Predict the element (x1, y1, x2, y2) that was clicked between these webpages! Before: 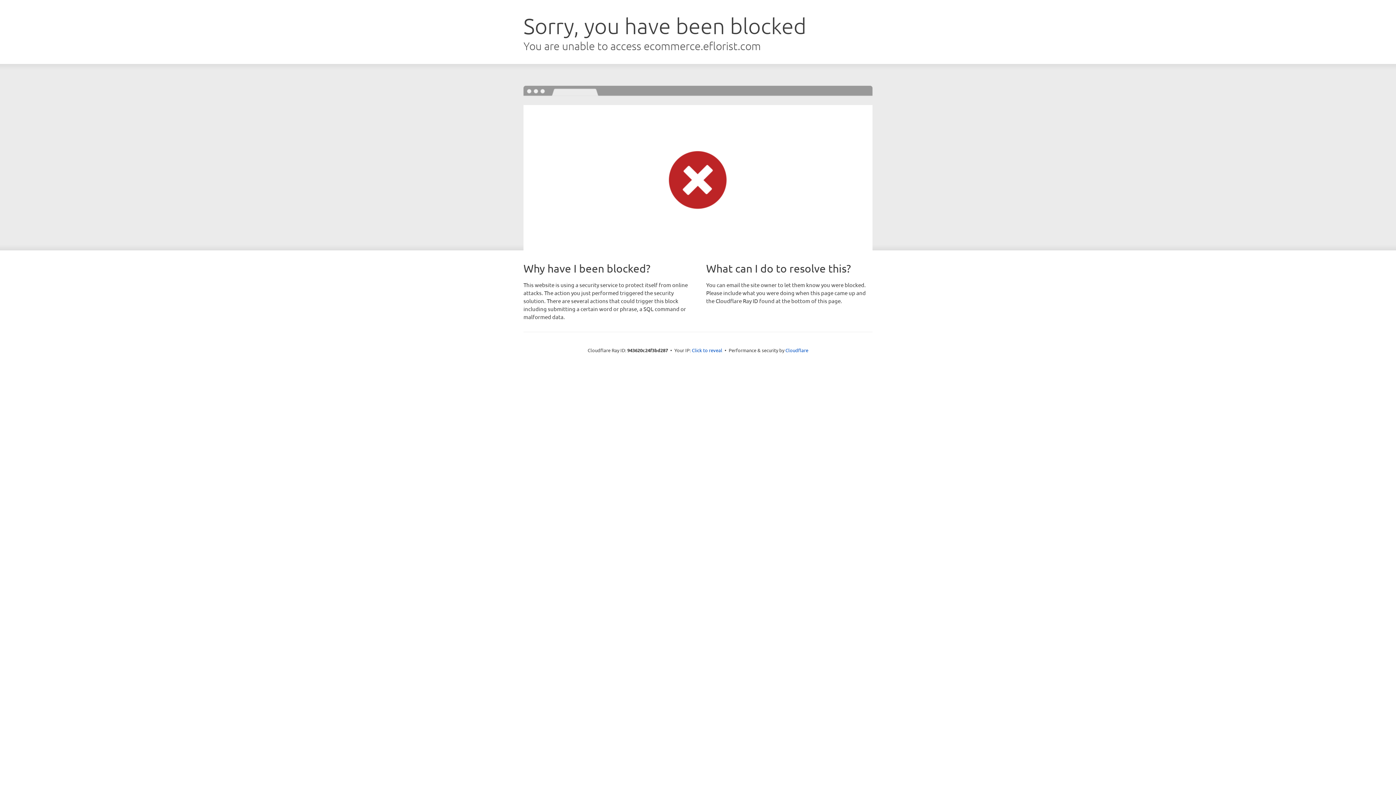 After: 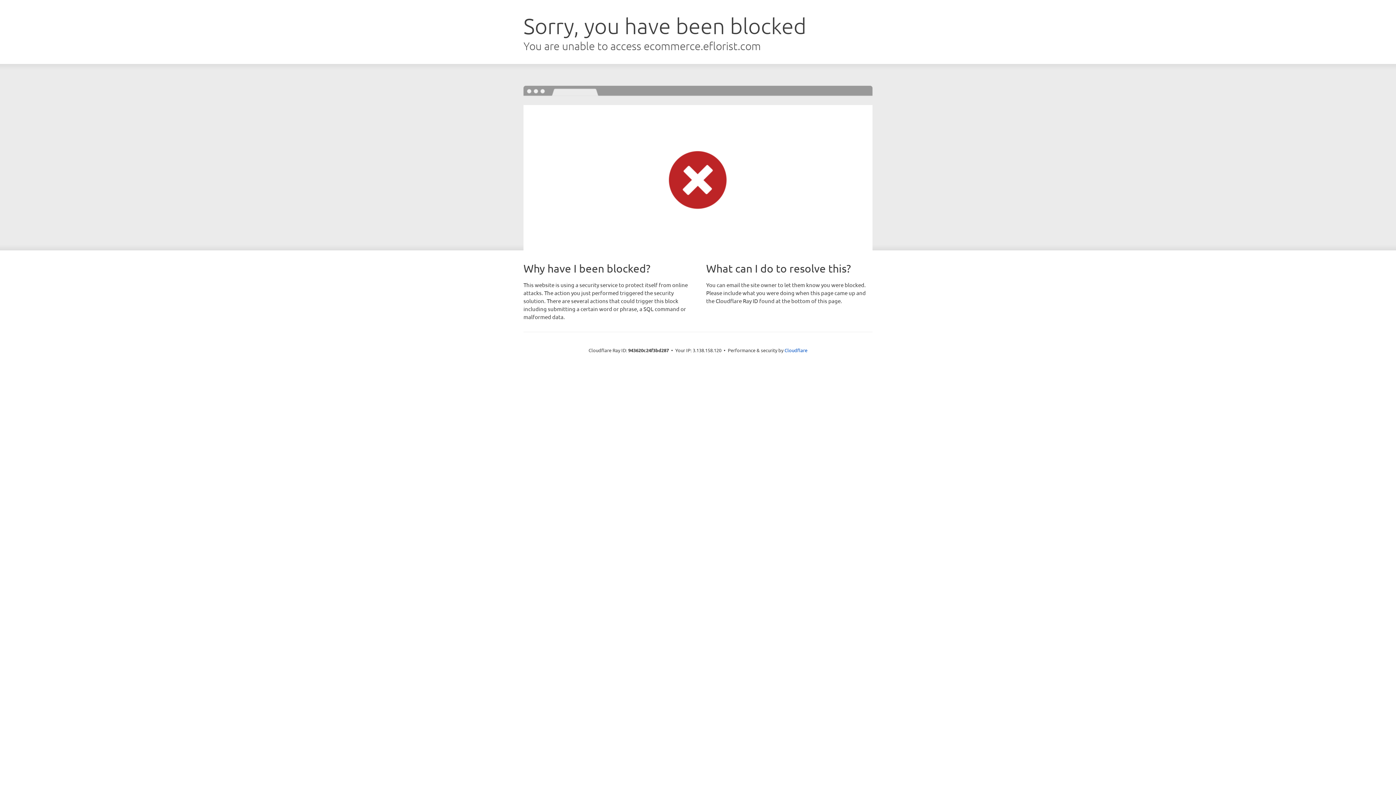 Action: label: Click to reveal bbox: (692, 346, 722, 353)